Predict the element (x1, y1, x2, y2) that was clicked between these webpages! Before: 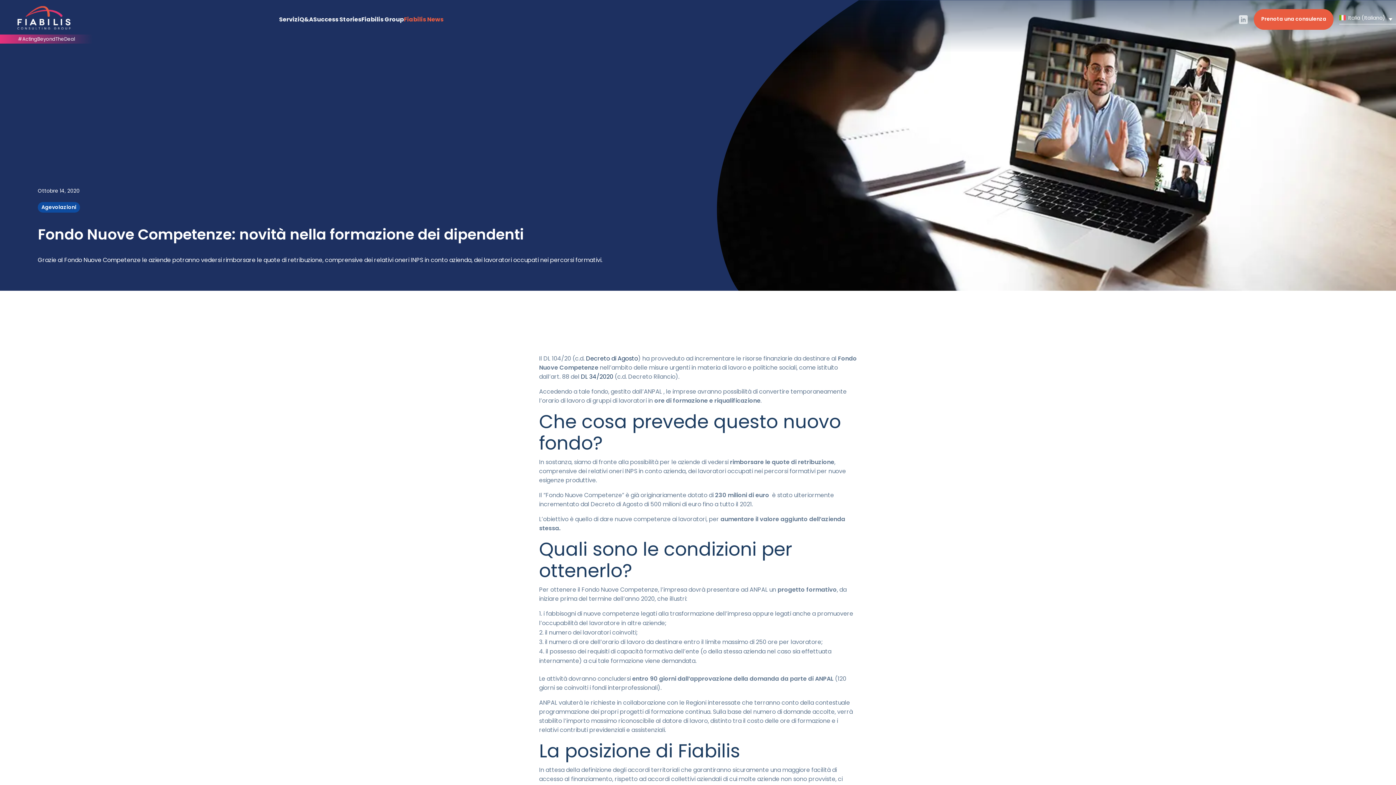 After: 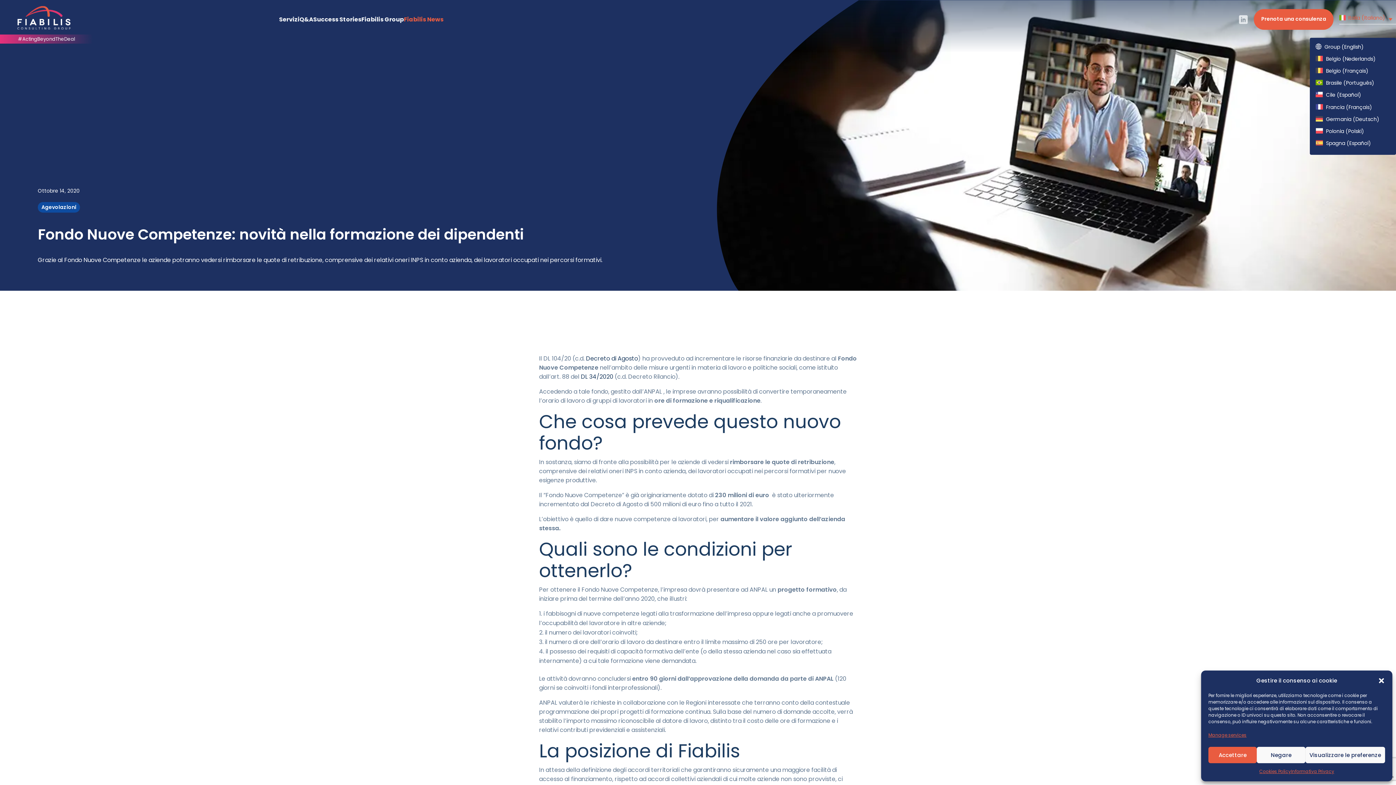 Action: label: Italia (Italiano) bbox: (1339, 14, 1396, 24)